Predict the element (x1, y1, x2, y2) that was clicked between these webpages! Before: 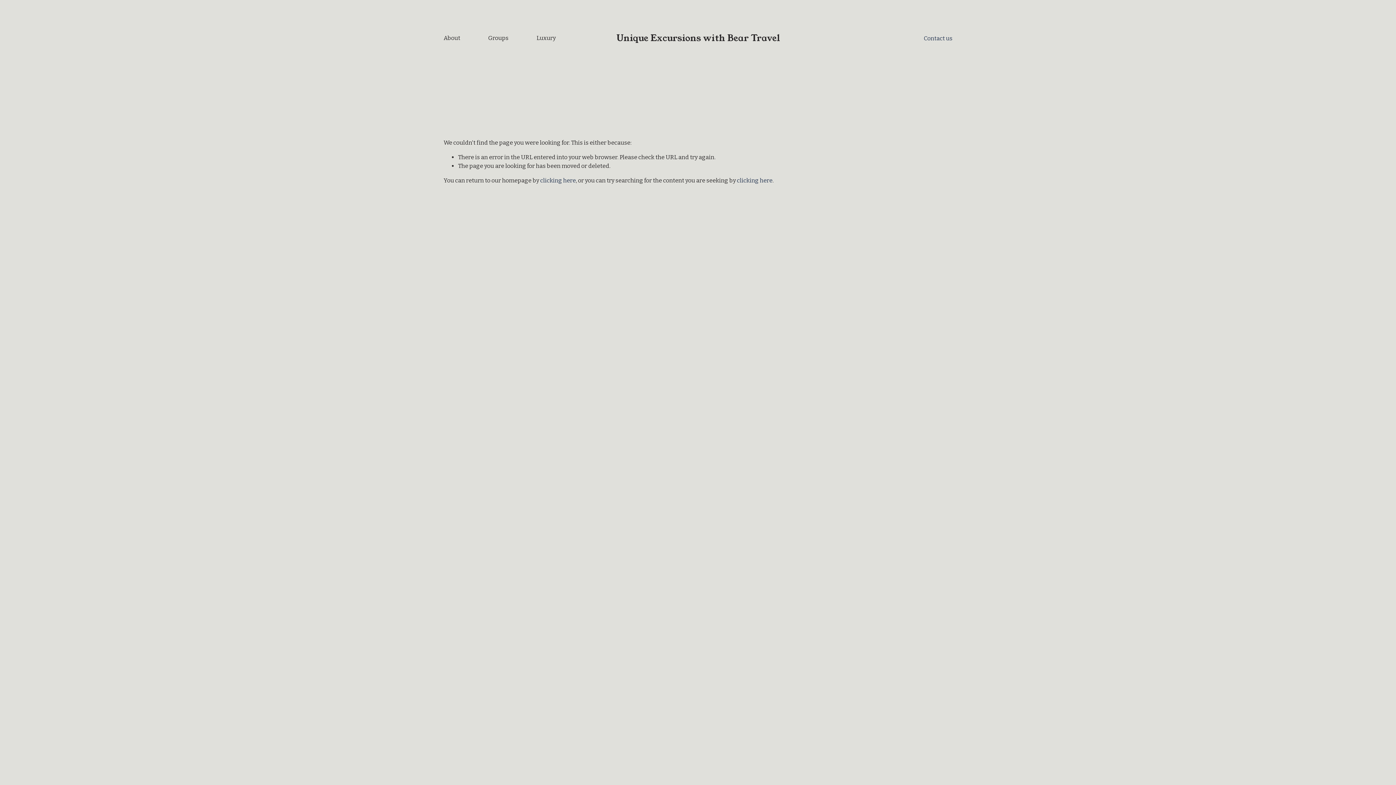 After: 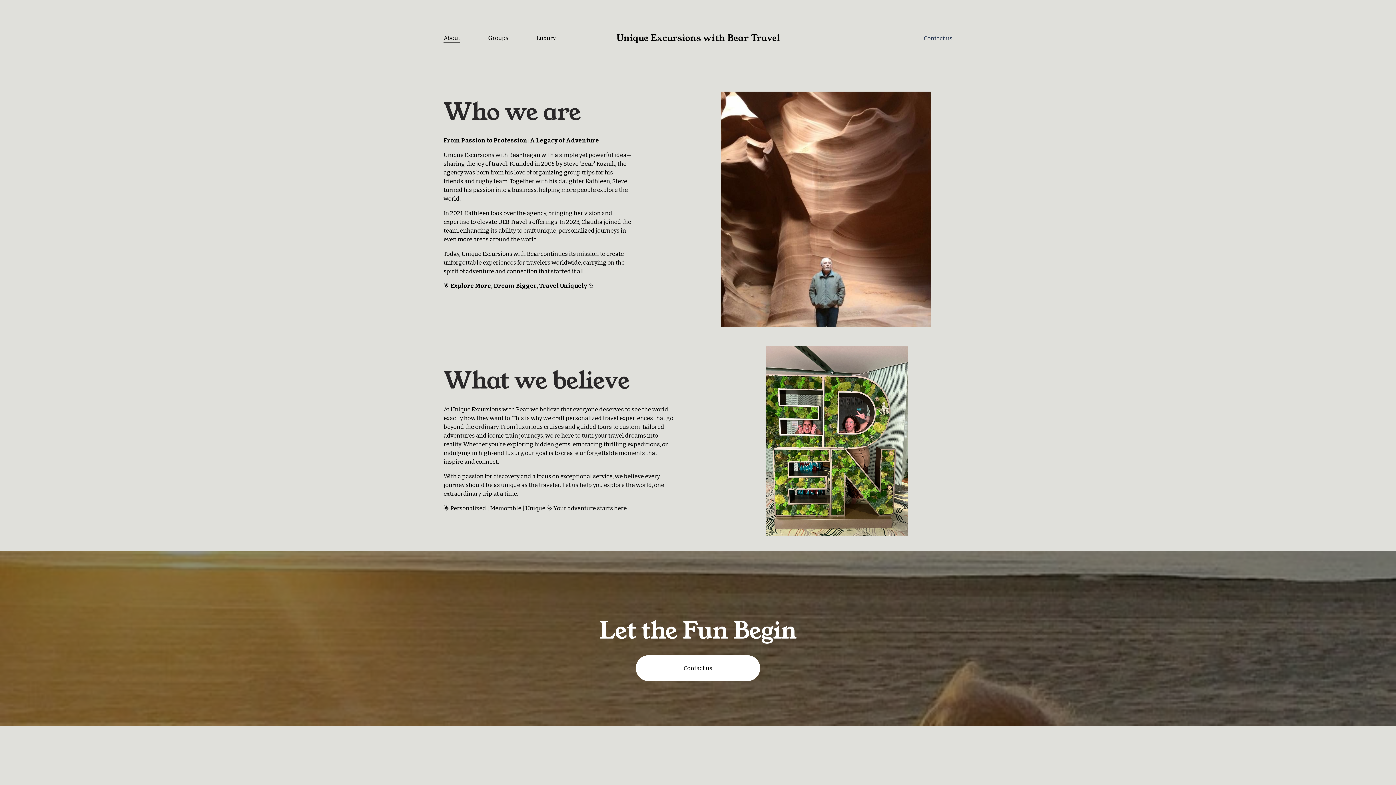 Action: bbox: (443, 33, 460, 43) label: About